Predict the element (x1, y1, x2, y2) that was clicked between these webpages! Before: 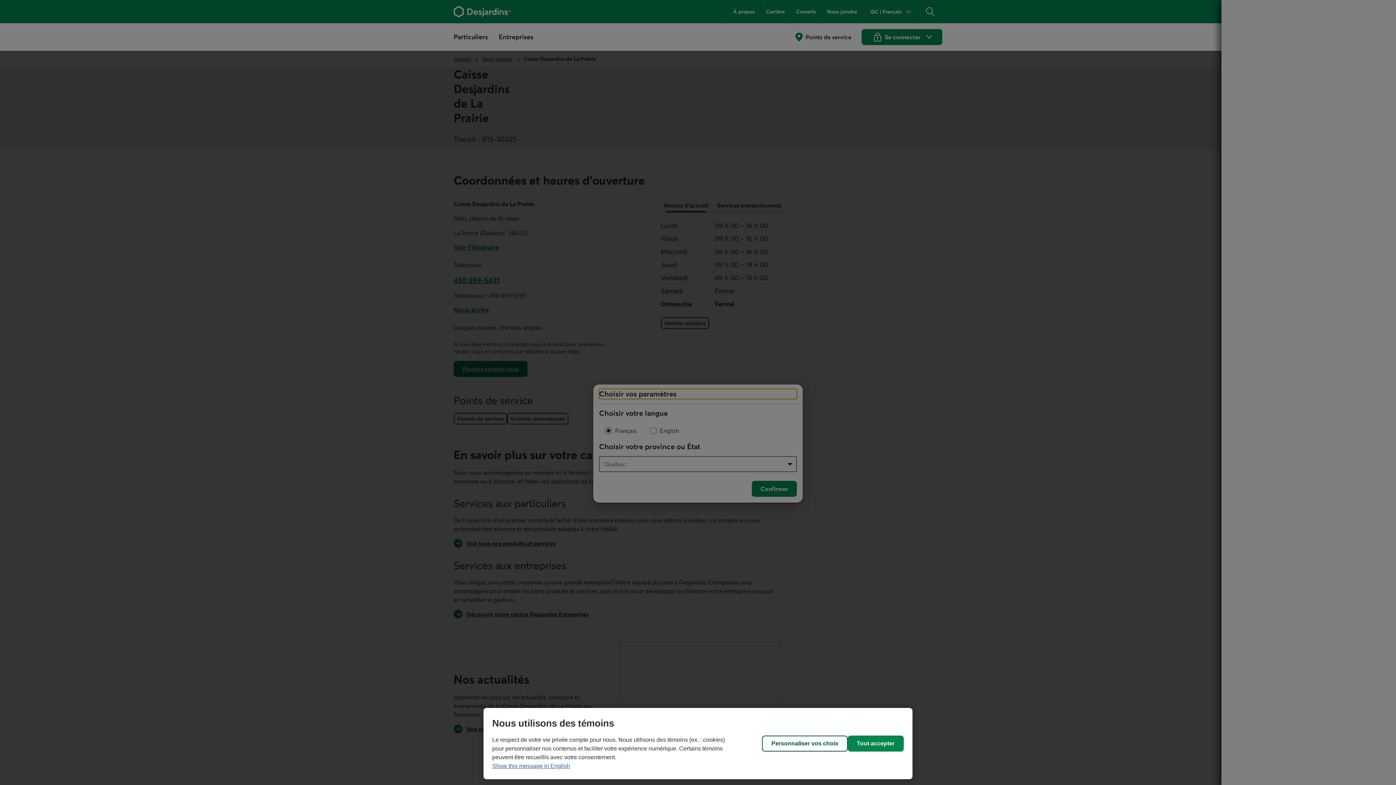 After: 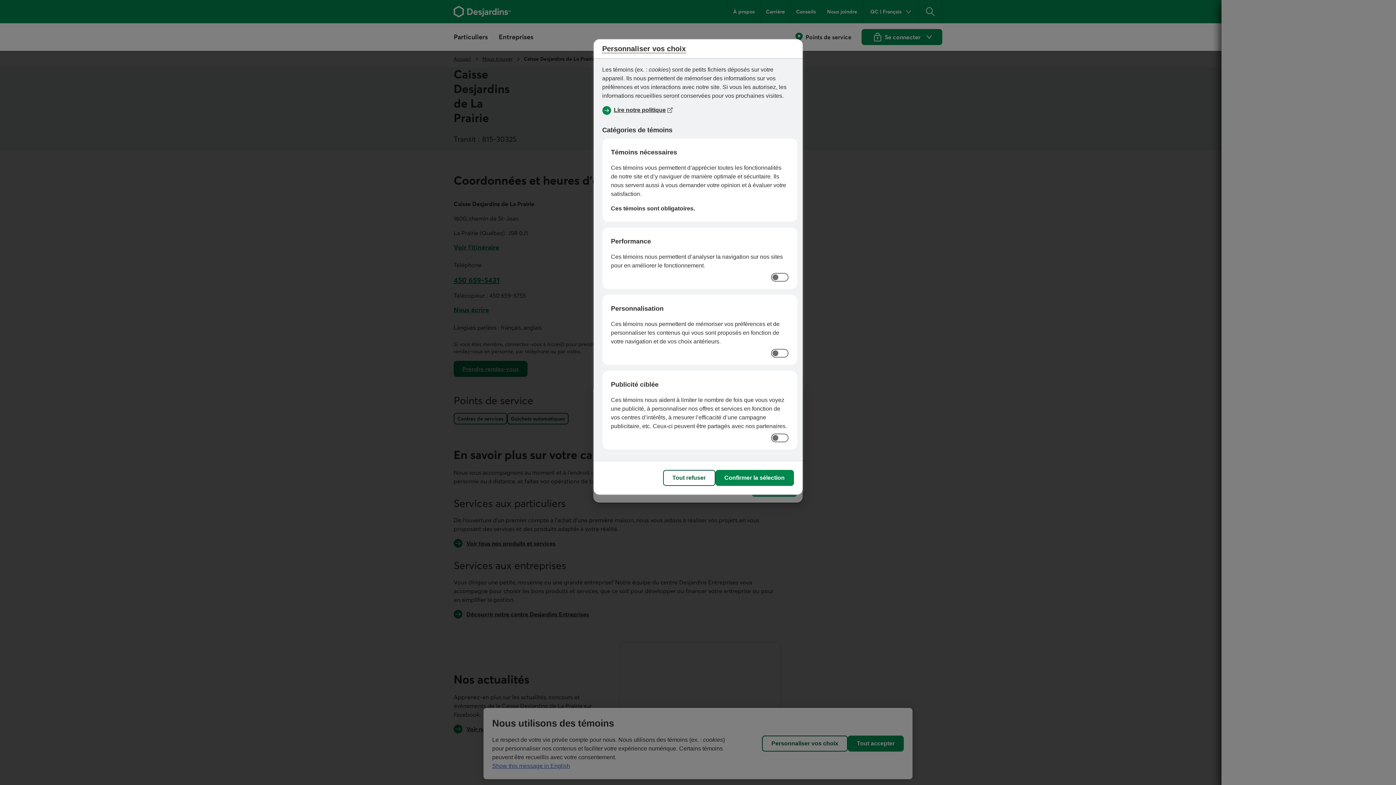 Action: bbox: (762, 736, 848, 752) label: Personnaliser vos choix